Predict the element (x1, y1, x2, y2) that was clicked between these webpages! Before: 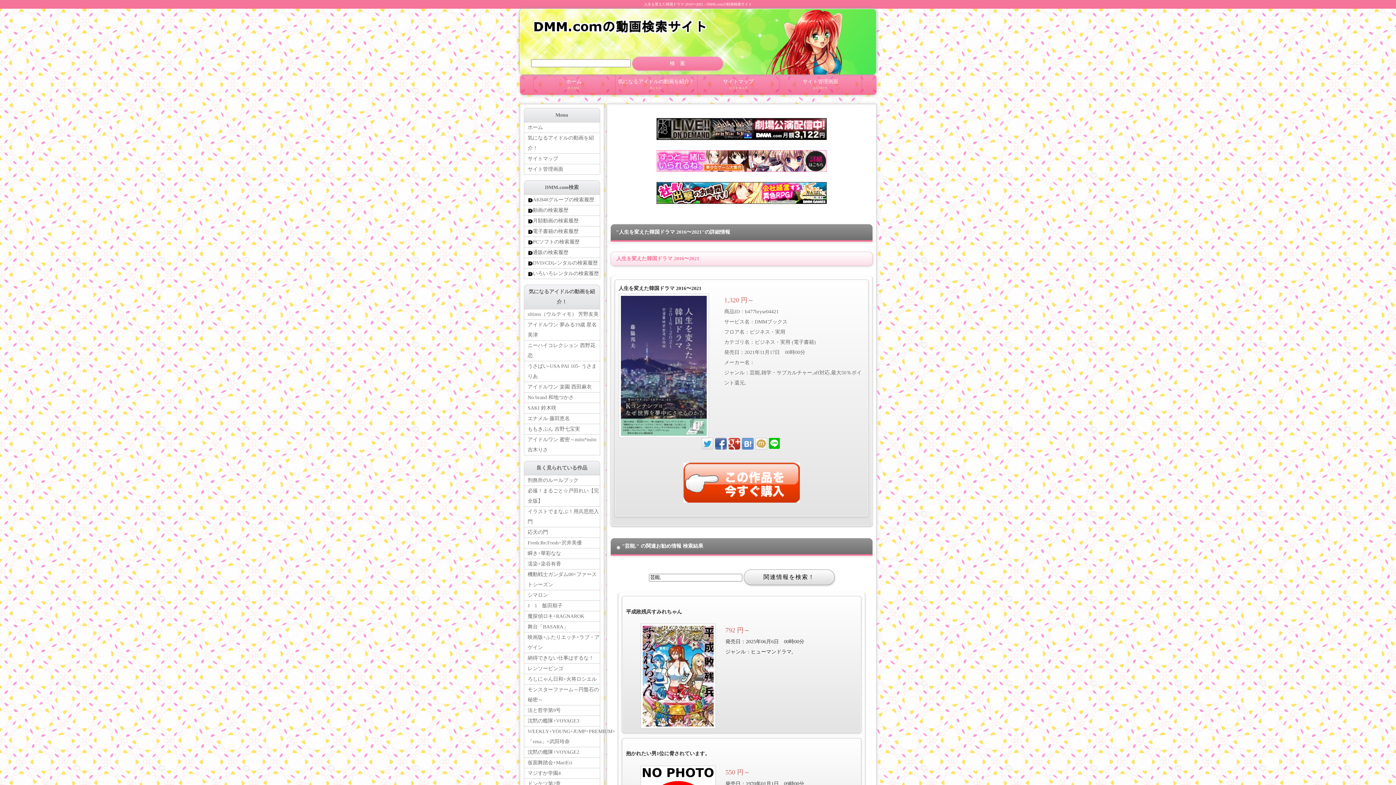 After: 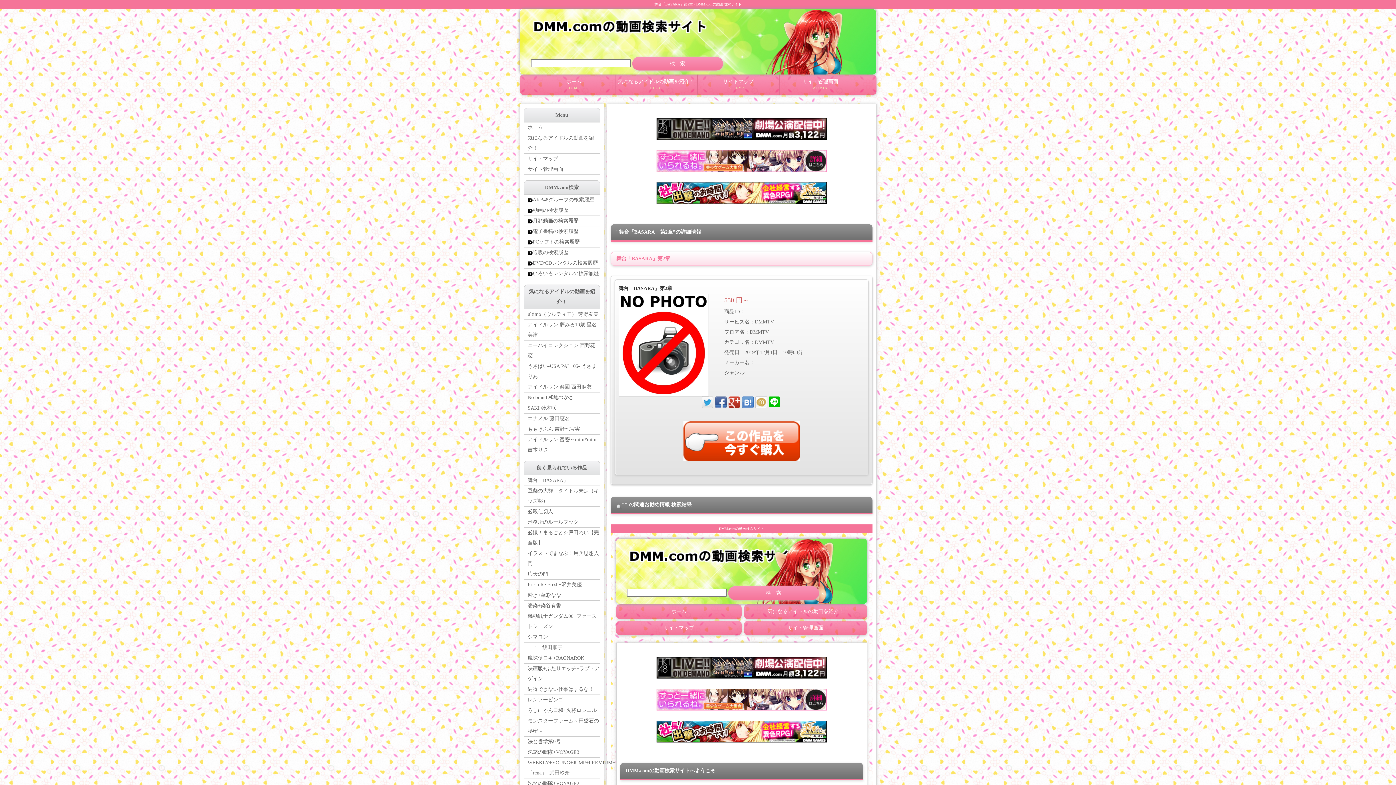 Action: bbox: (524, 622, 599, 632) label: 舞台「BASARA」